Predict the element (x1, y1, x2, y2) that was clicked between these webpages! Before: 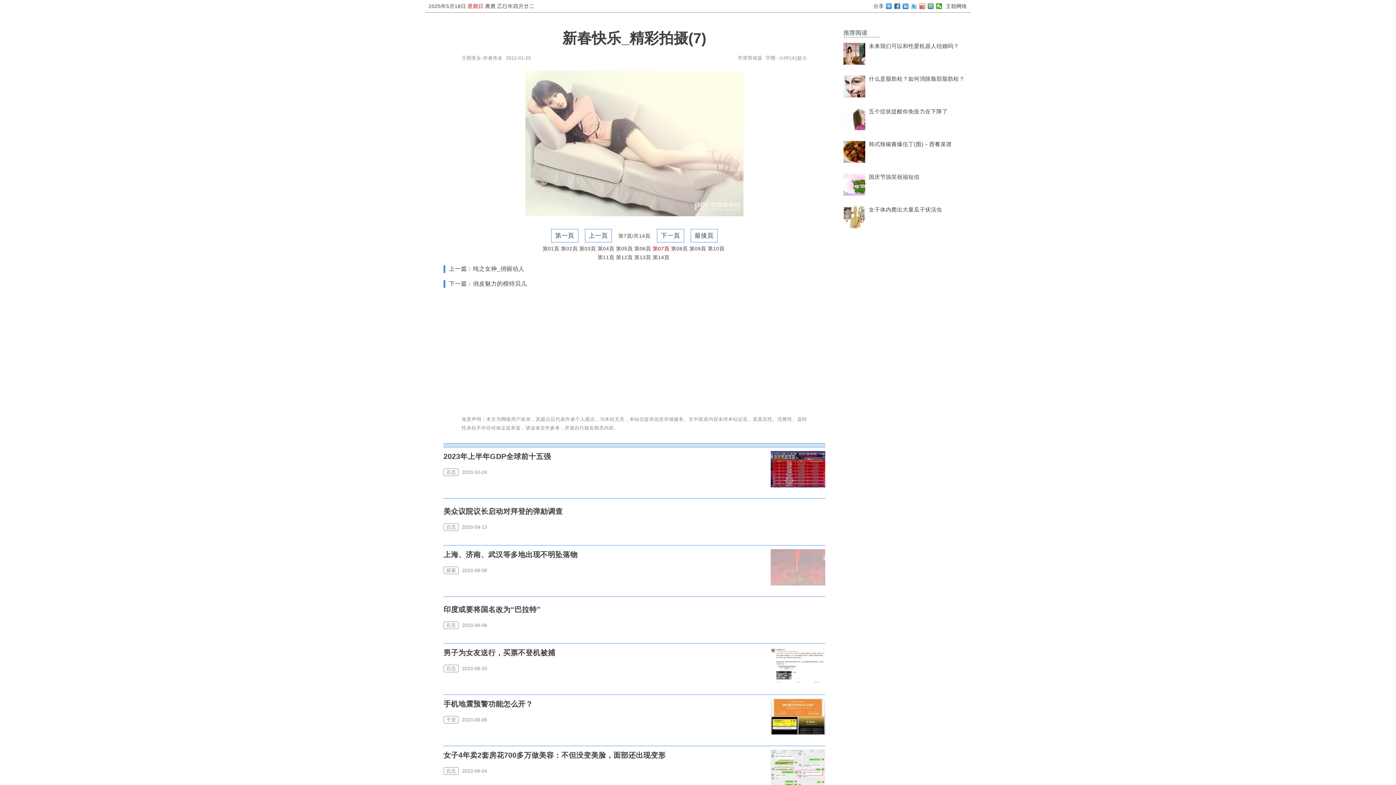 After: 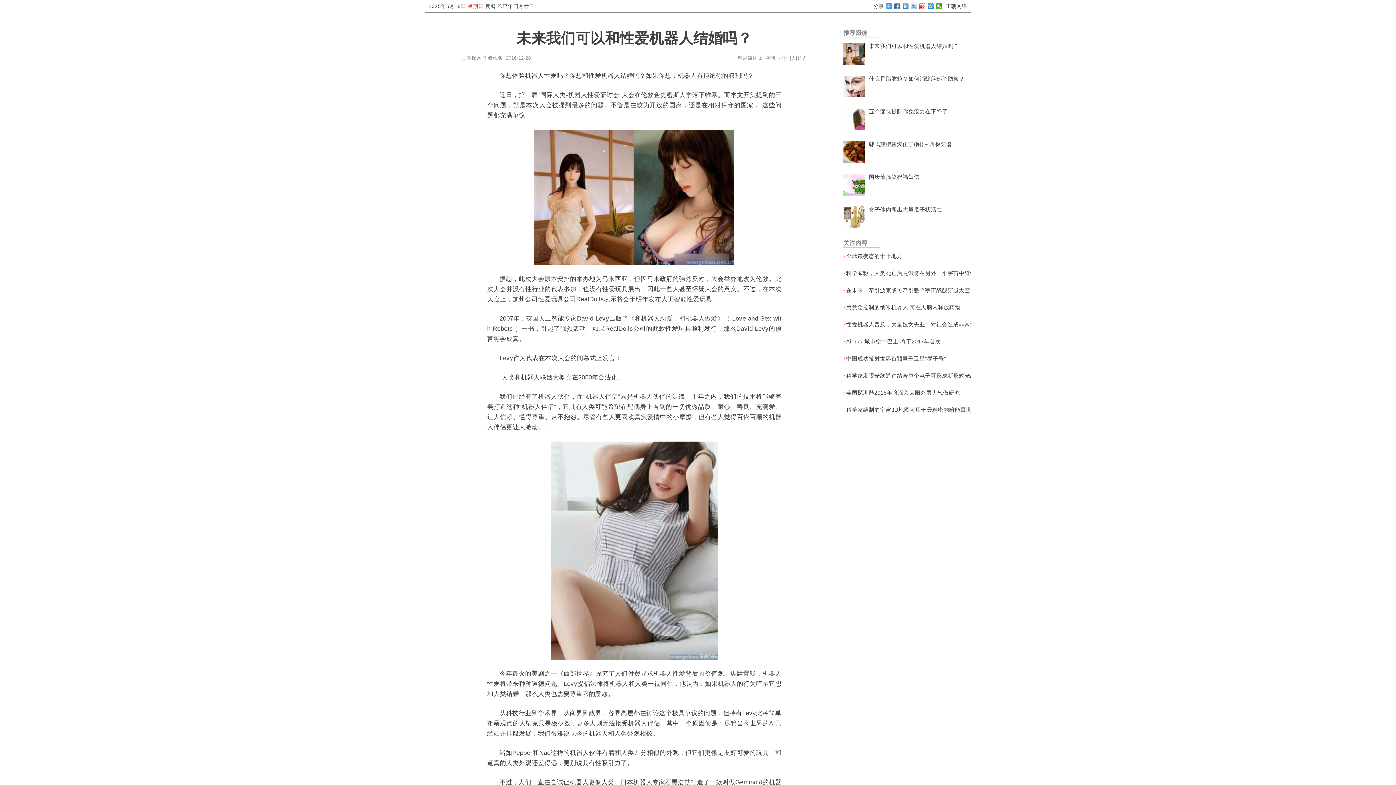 Action: label: 未来我们可以和性爱机器人结婚吗？ bbox: (869, 42, 959, 49)